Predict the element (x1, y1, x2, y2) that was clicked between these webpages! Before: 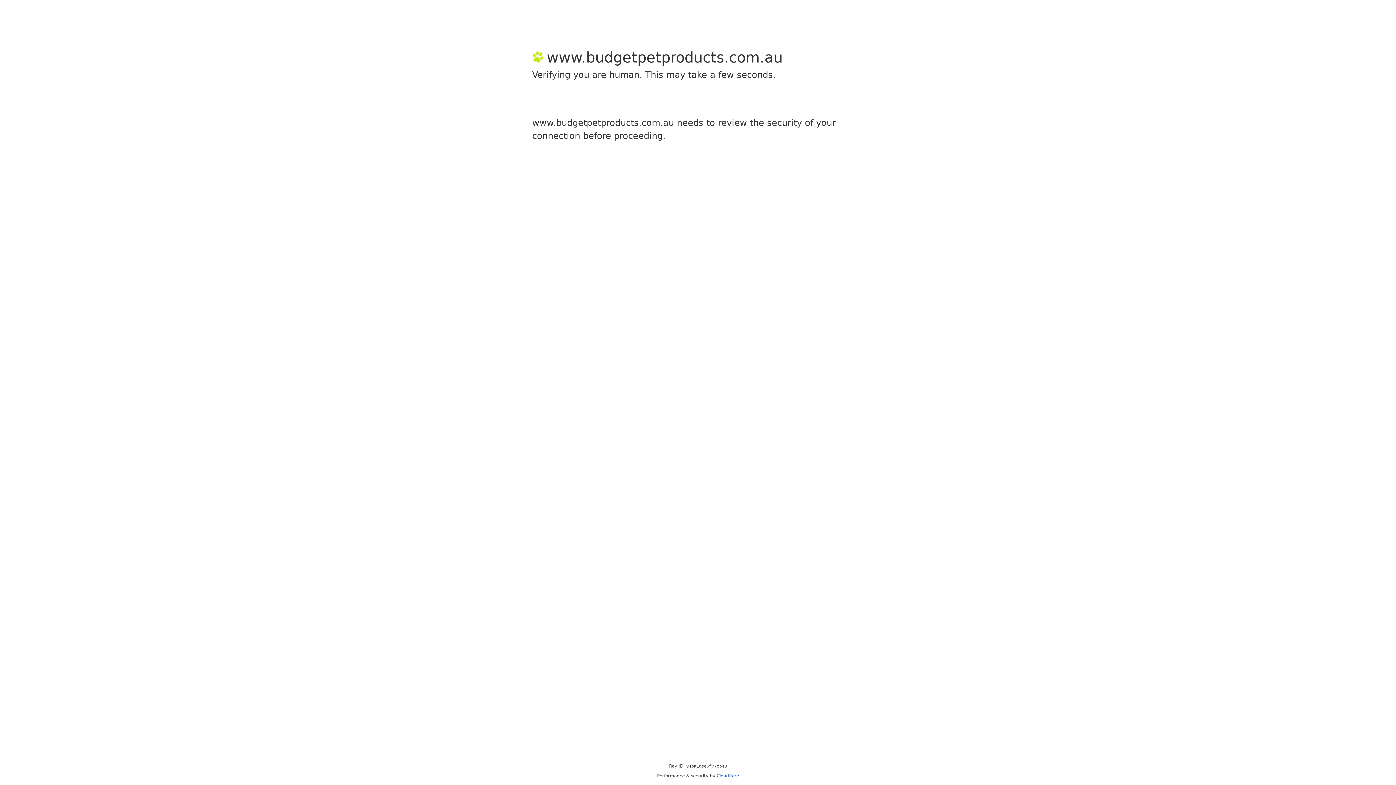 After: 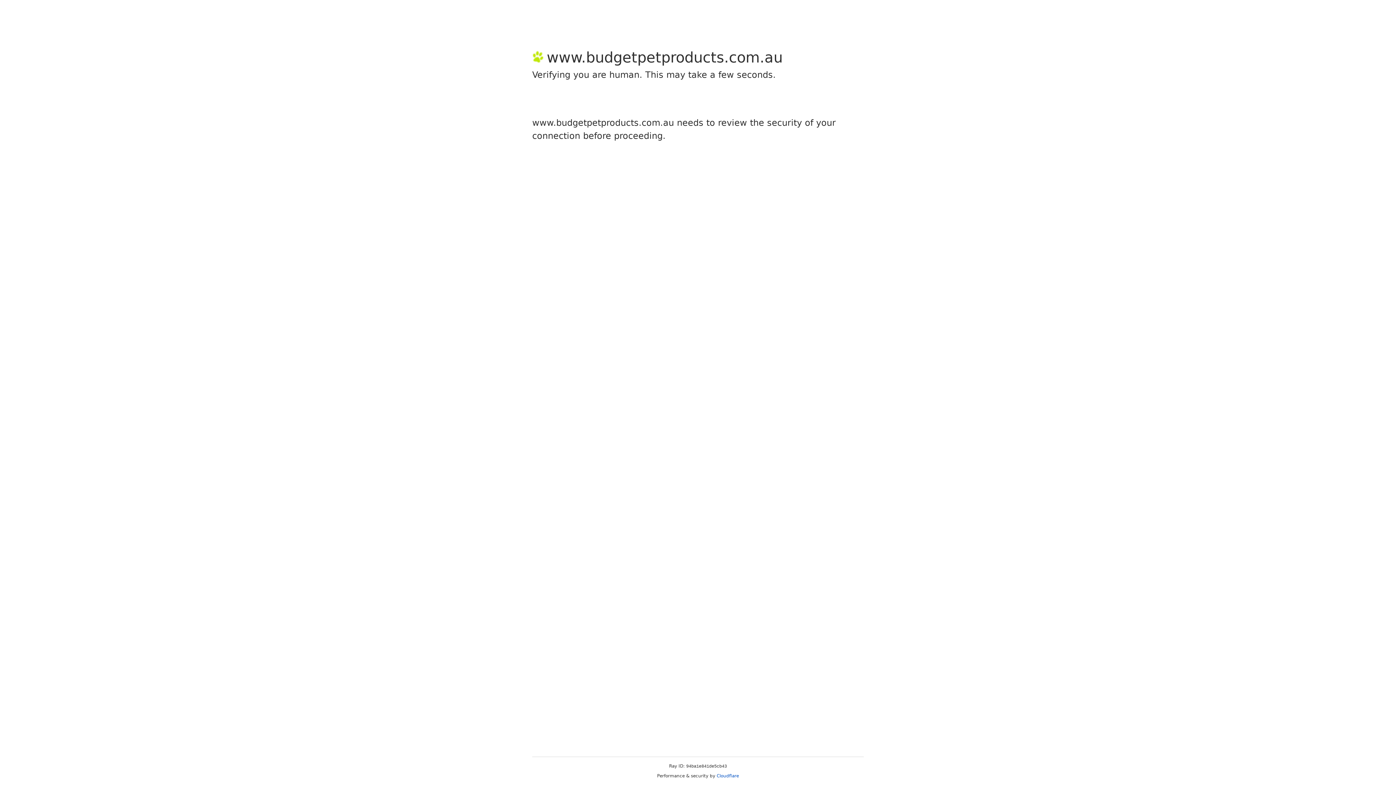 Action: bbox: (716, 773, 739, 778) label: Cloudflare